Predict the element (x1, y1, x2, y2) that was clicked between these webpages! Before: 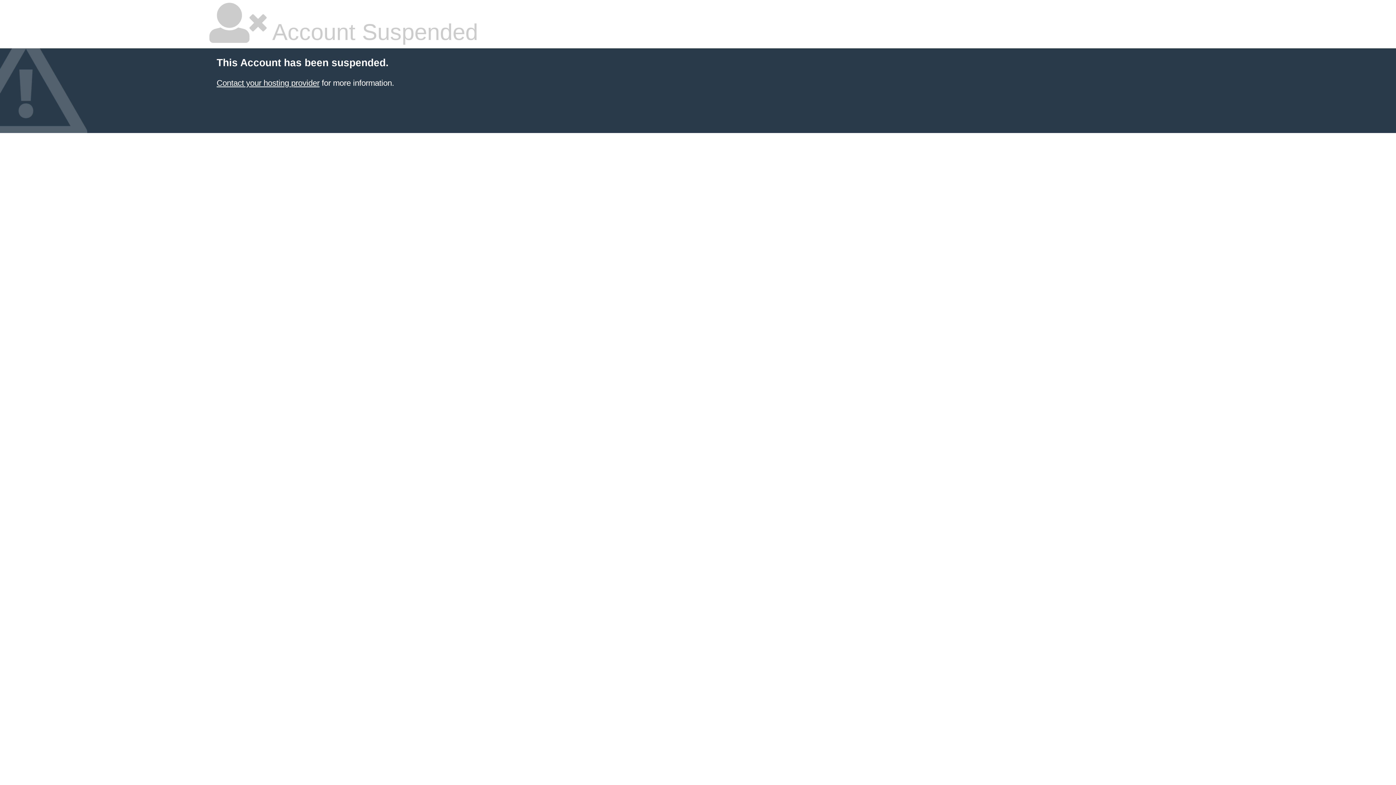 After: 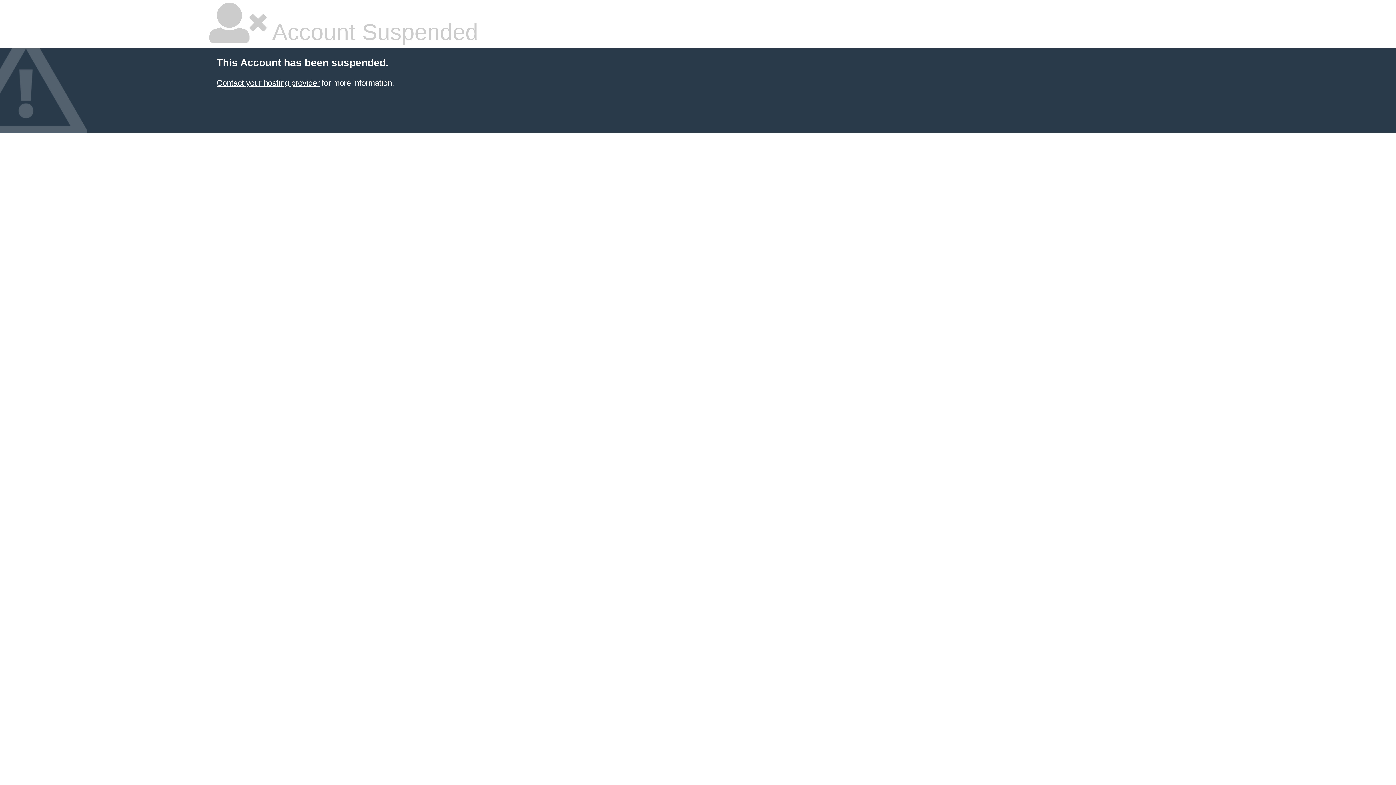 Action: bbox: (216, 78, 319, 87) label: Contact your hosting provider